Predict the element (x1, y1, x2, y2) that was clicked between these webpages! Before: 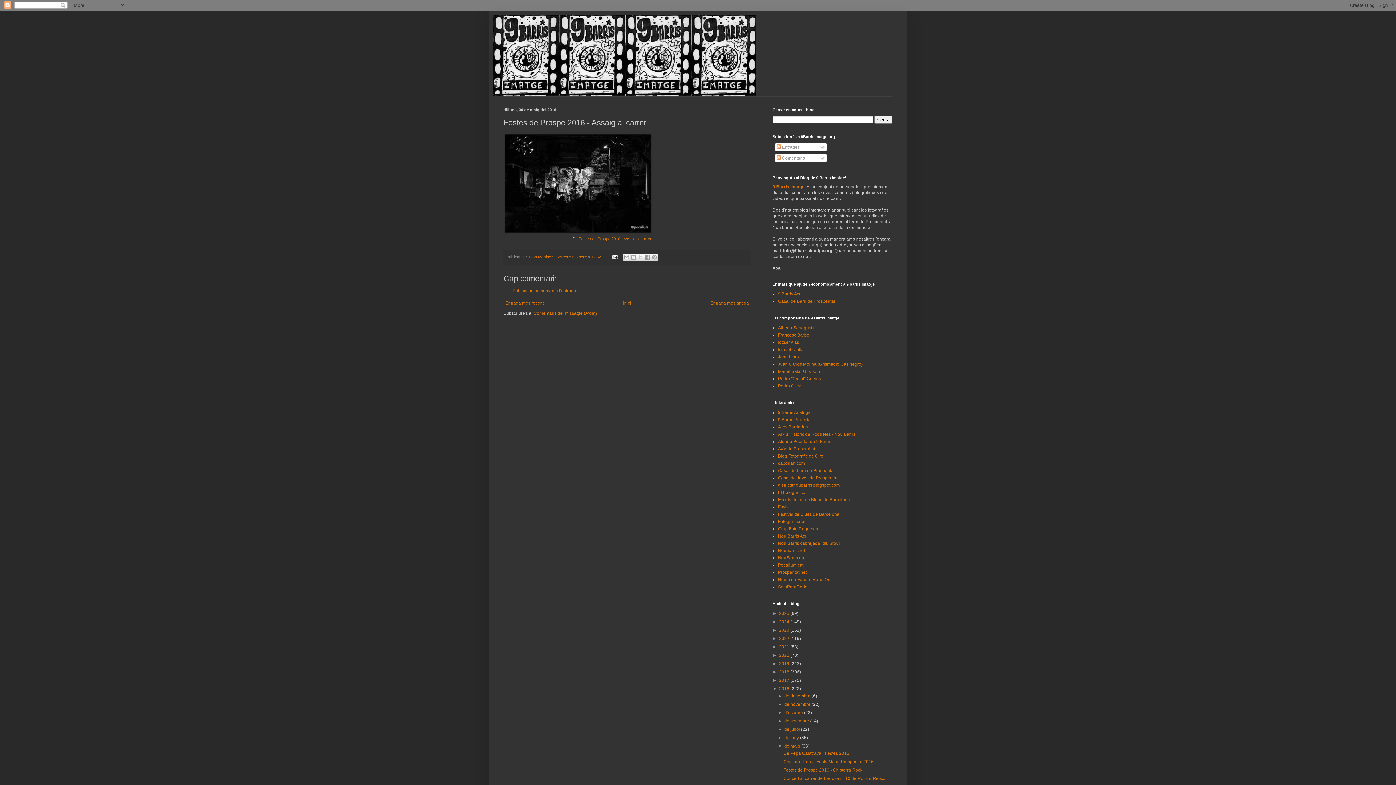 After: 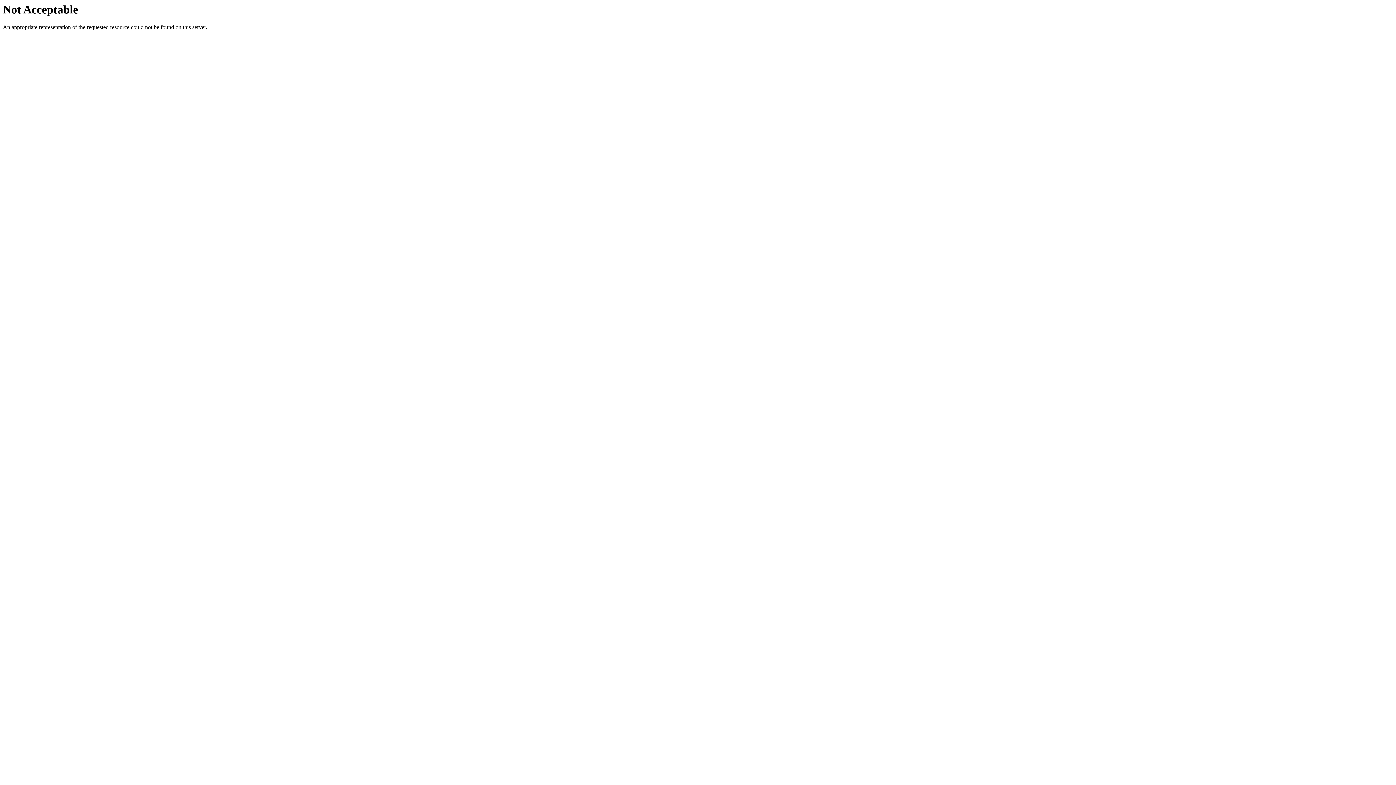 Action: bbox: (778, 533, 809, 538) label: Nou Barris Acull